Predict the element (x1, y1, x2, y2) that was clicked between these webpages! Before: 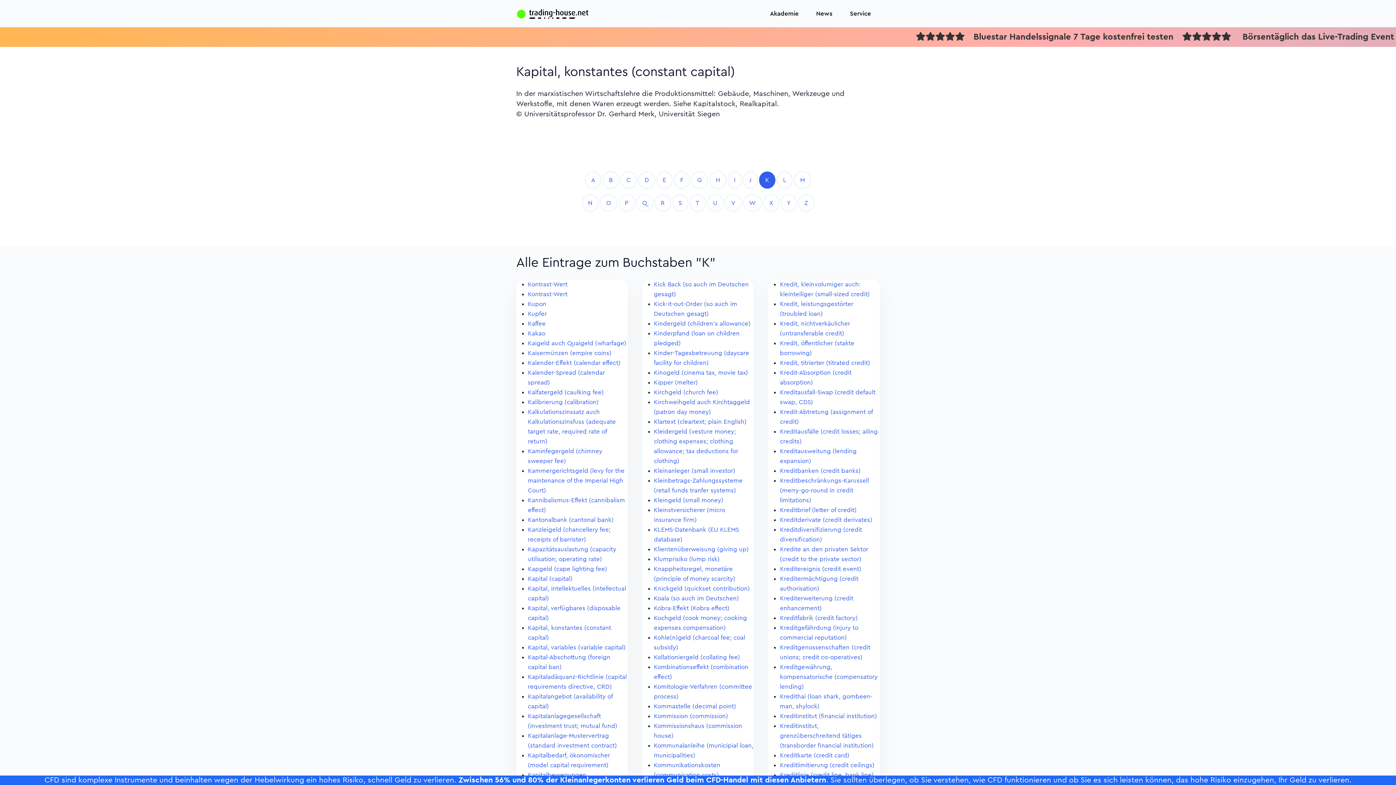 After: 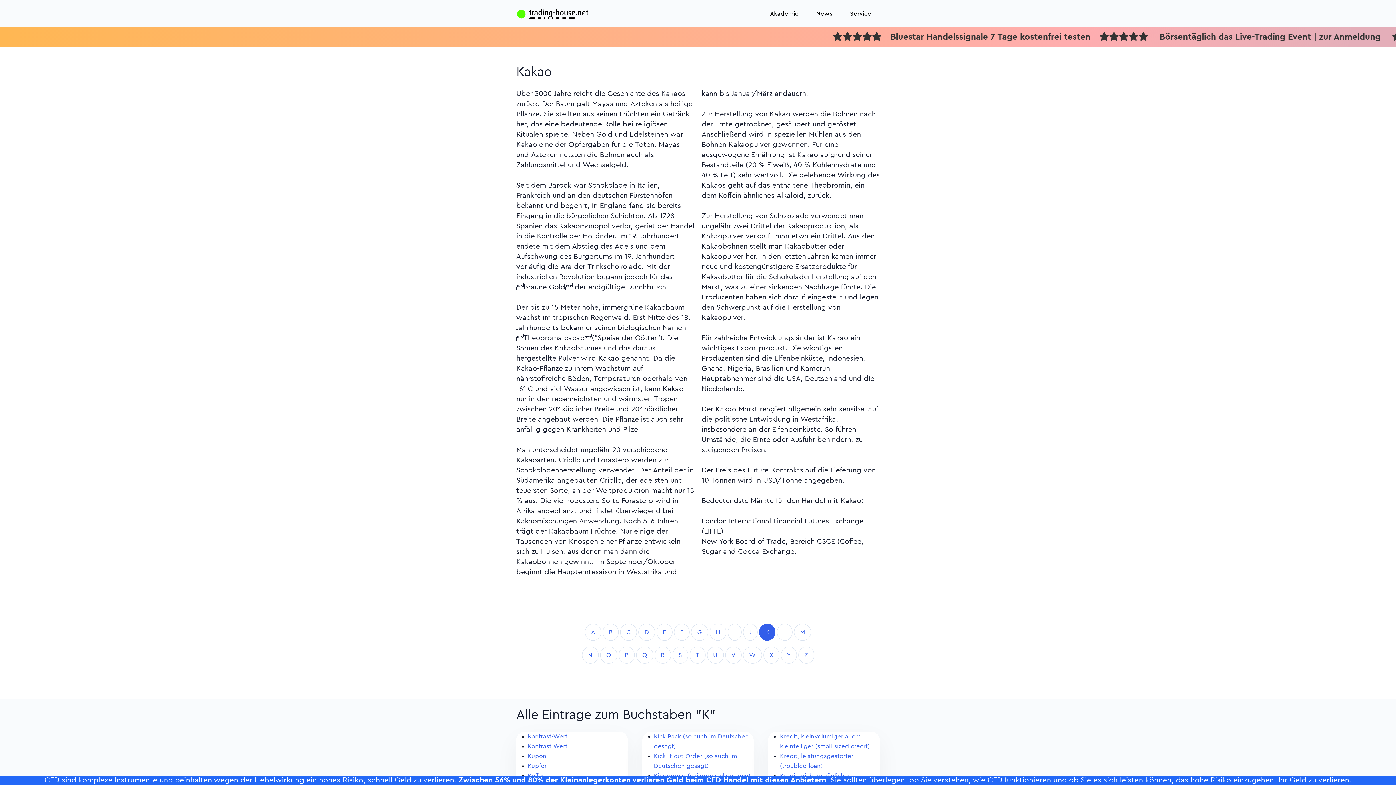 Action: label: Kakao bbox: (528, 330, 545, 336)